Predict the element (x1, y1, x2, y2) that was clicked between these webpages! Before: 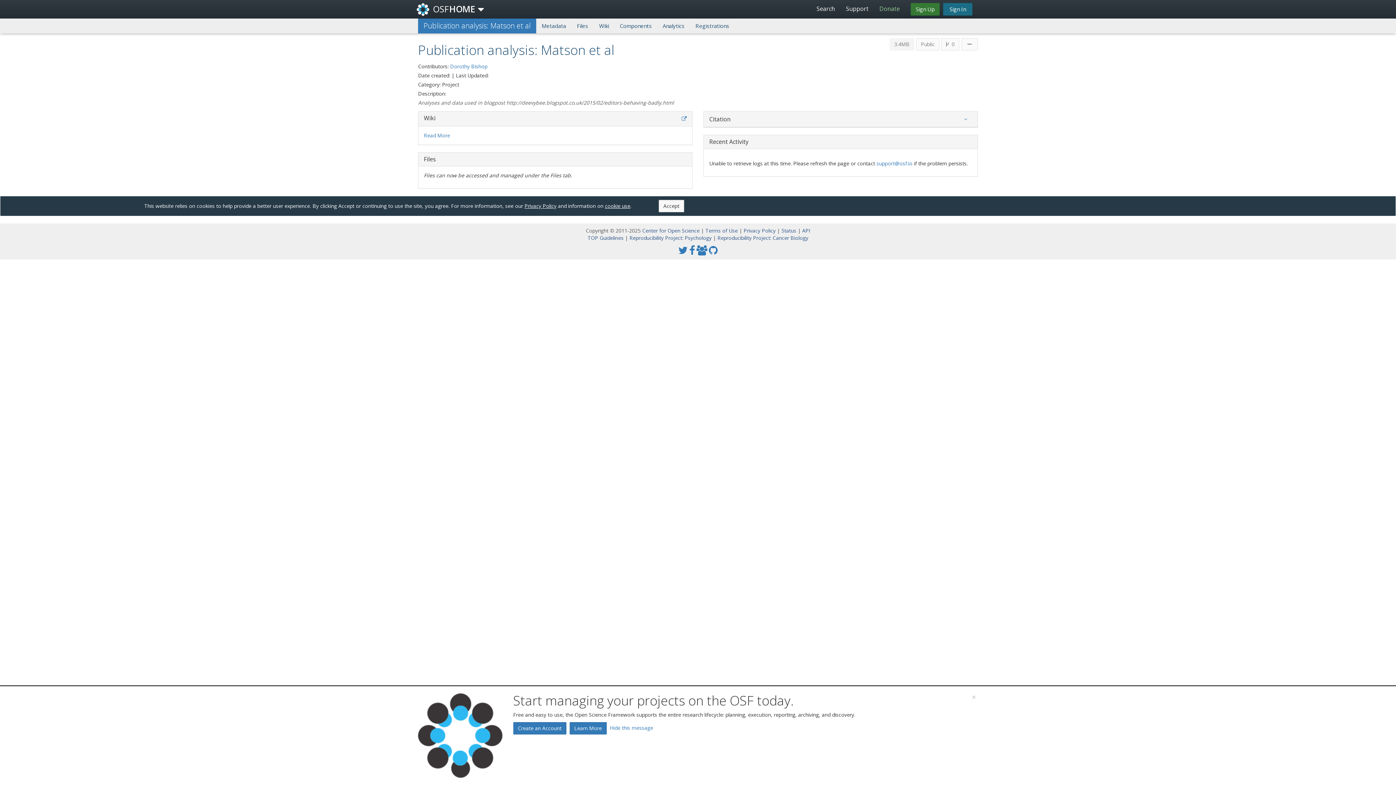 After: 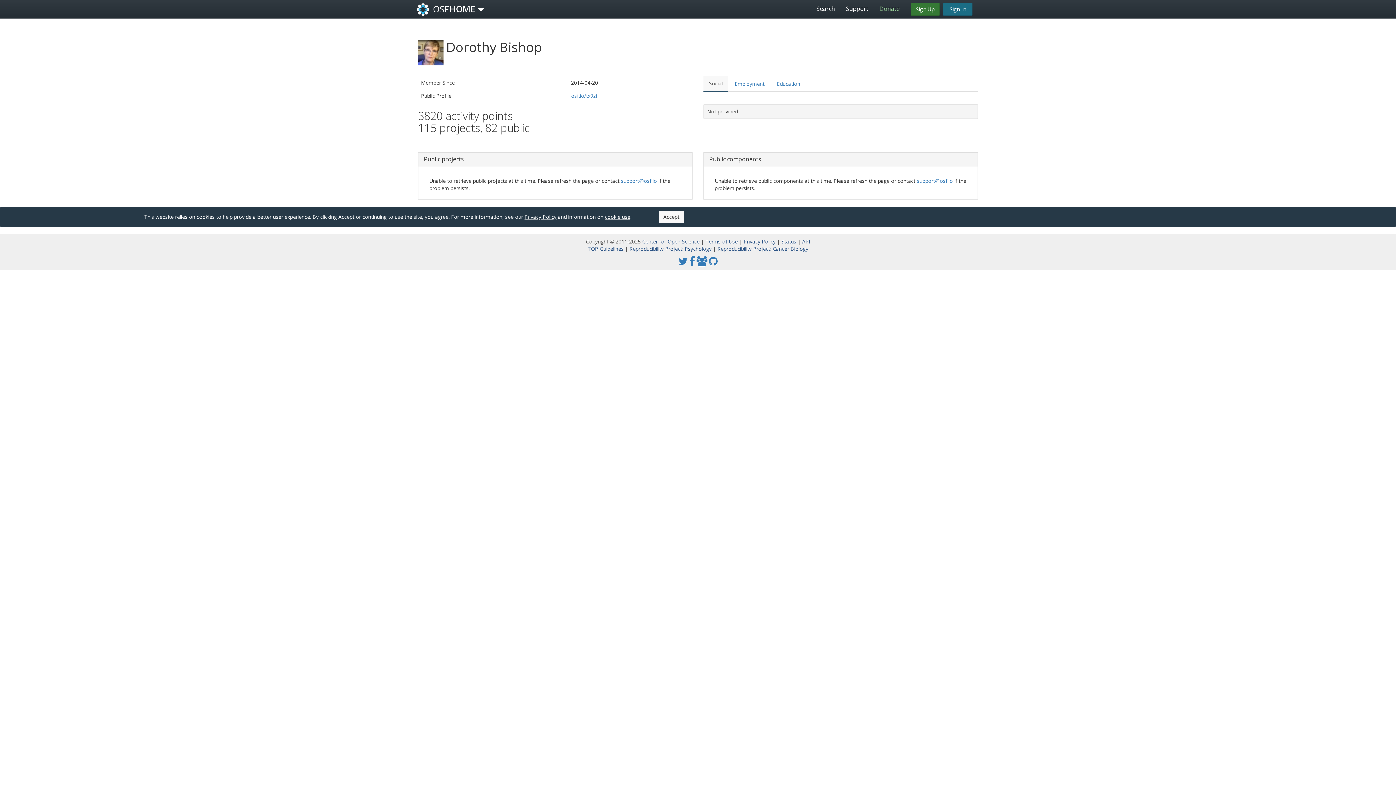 Action: bbox: (450, 62, 487, 69) label: Dorothy Bishop